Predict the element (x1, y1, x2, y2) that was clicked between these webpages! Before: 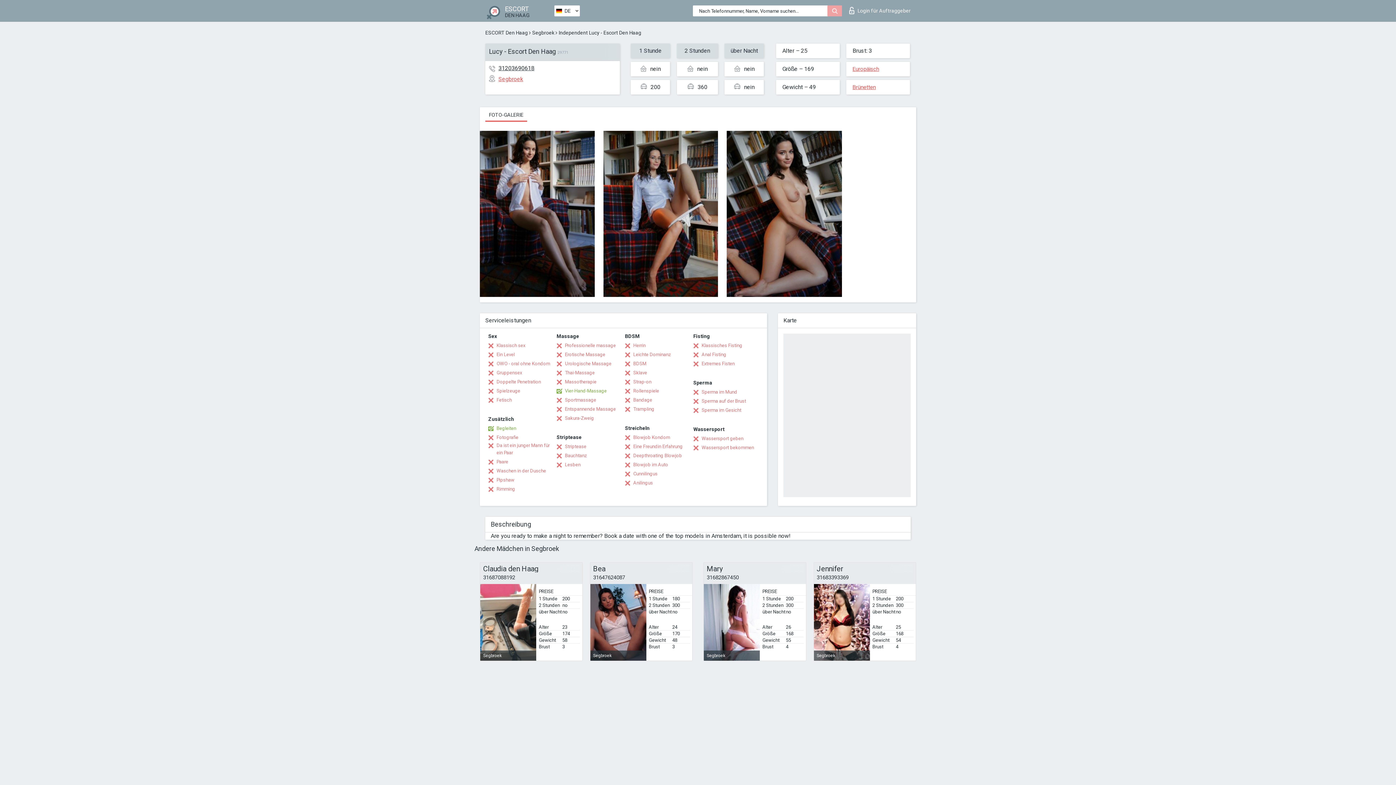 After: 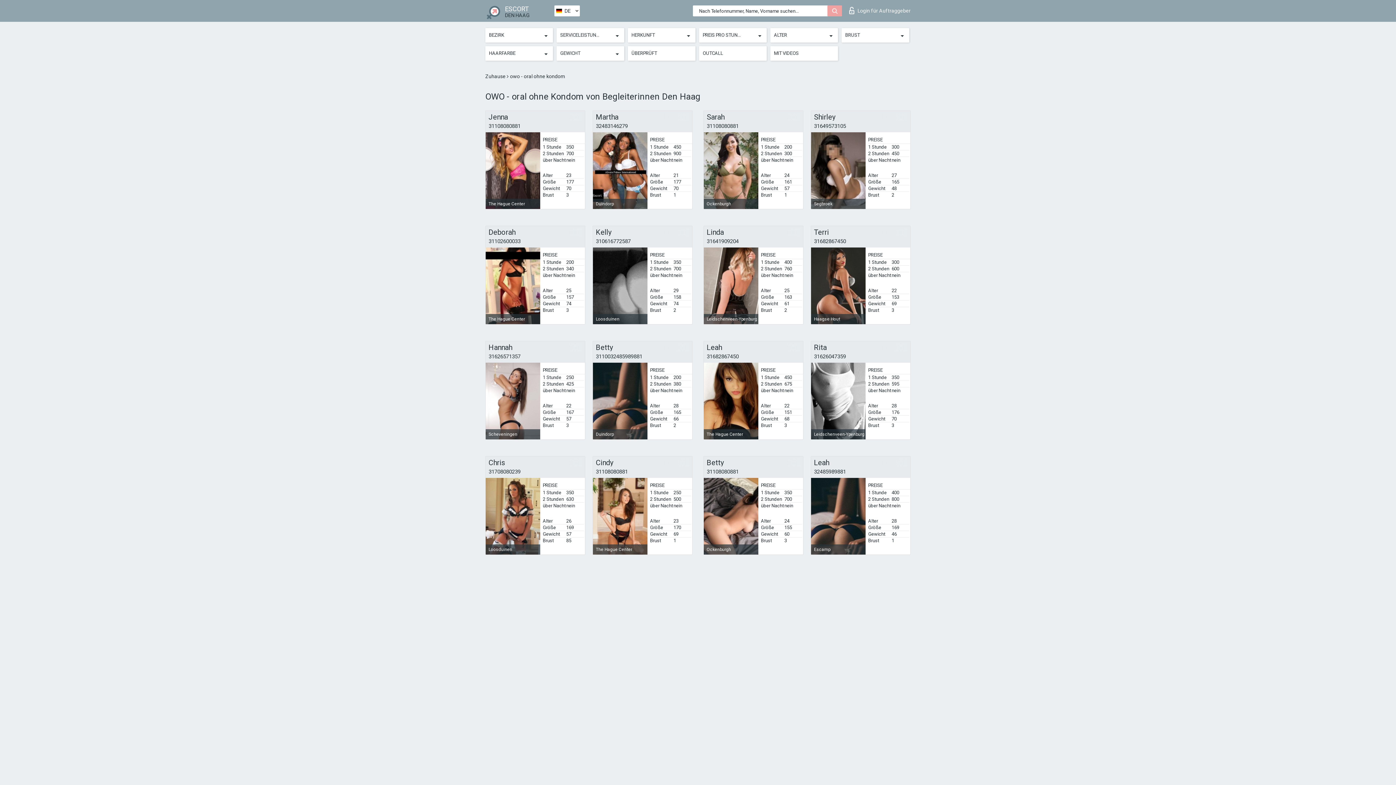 Action: label: OWO - oral ohne Kondom bbox: (488, 360, 550, 367)